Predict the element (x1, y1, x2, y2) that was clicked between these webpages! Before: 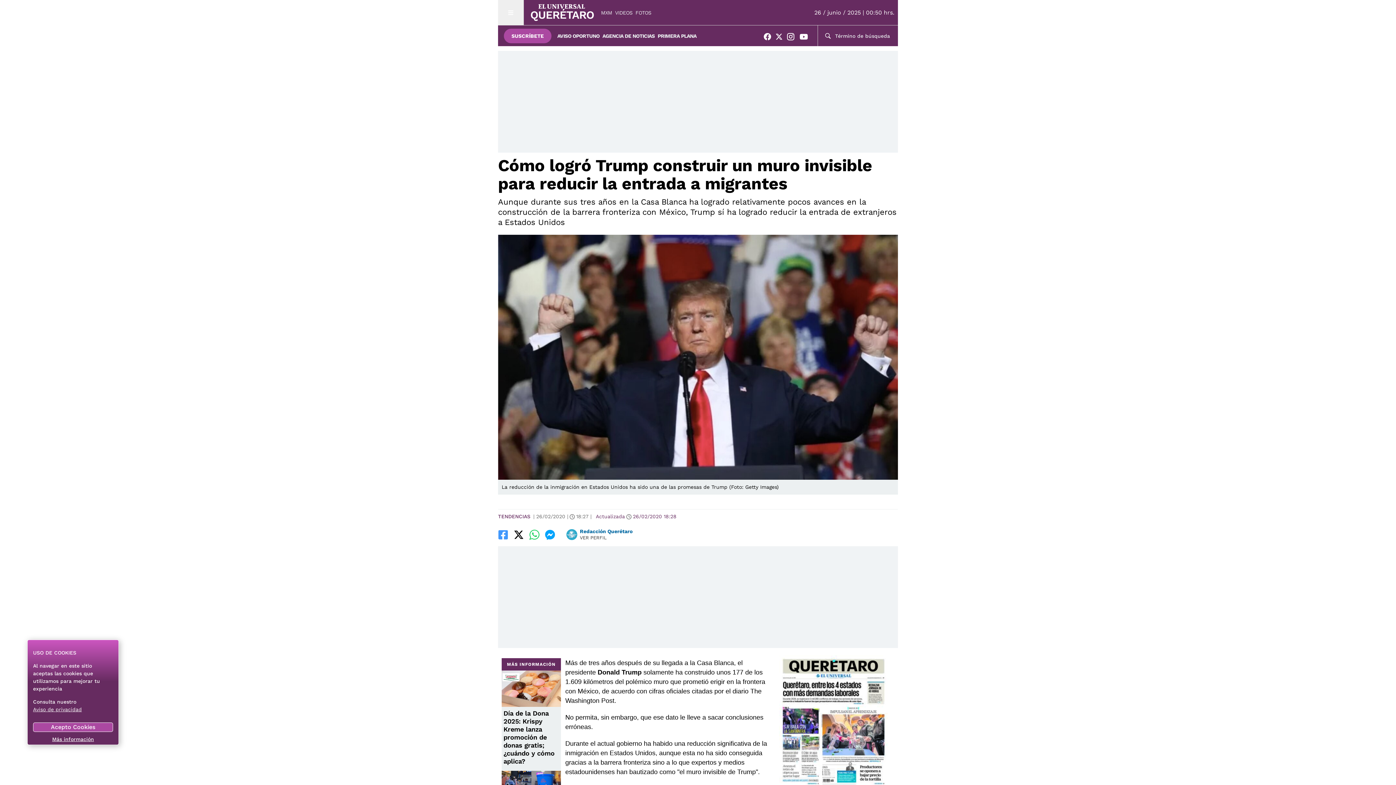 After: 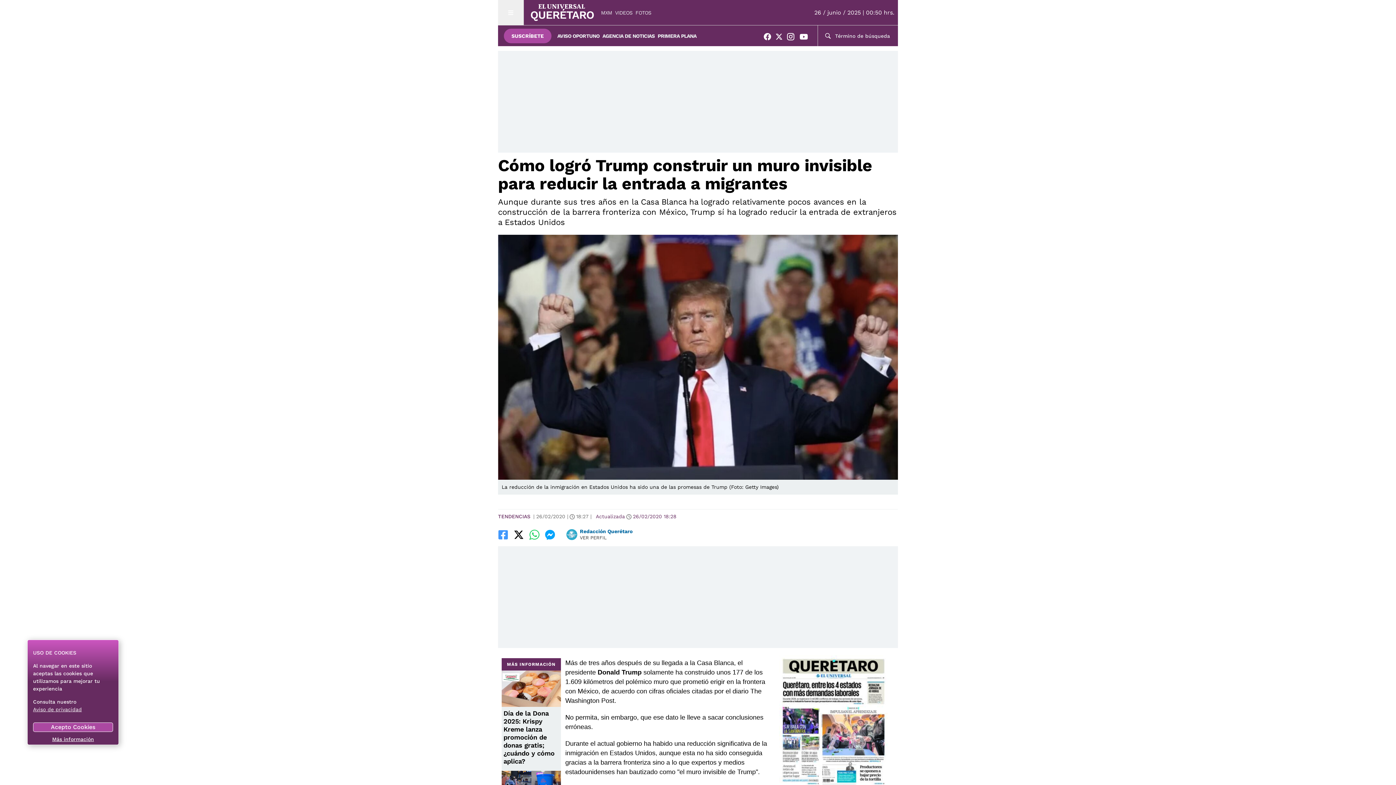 Action: bbox: (787, 32, 798, 43)